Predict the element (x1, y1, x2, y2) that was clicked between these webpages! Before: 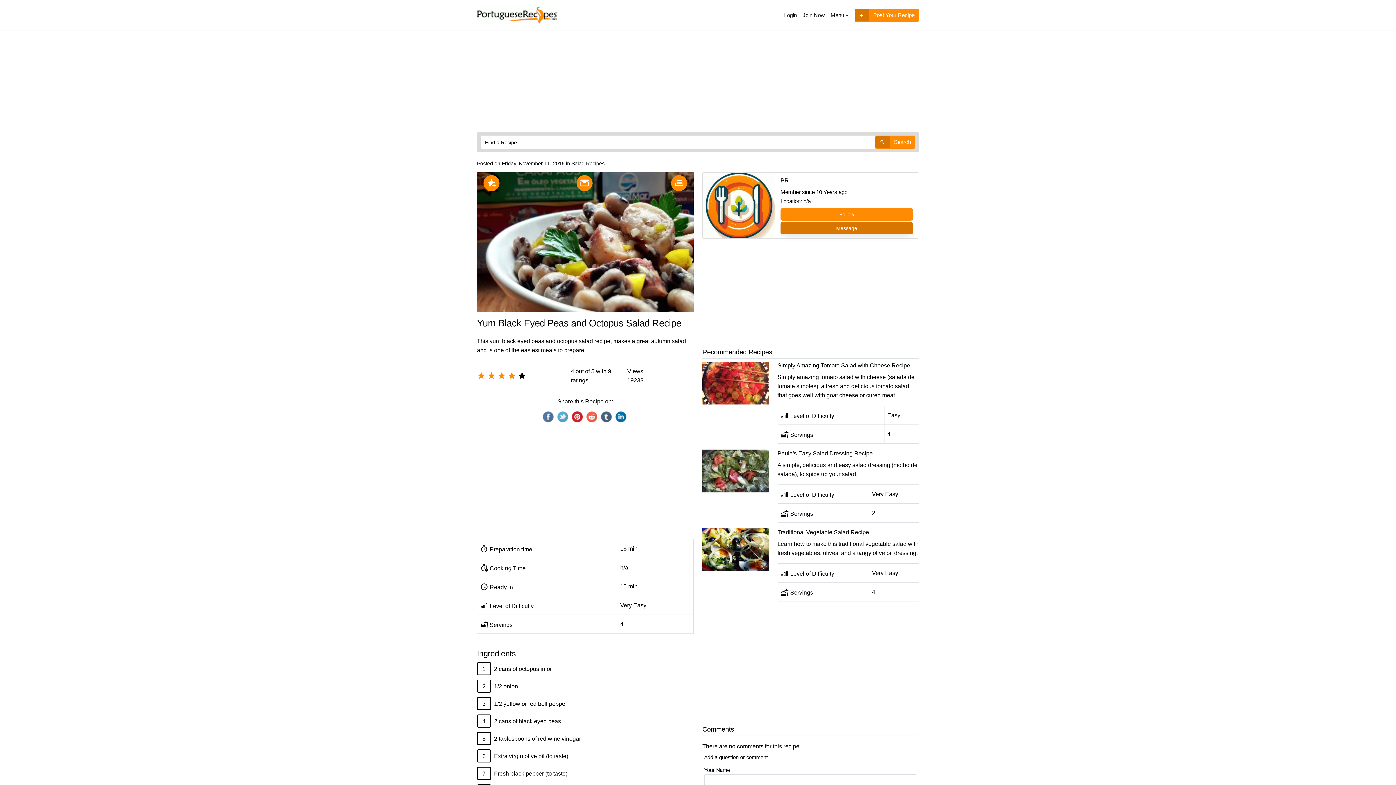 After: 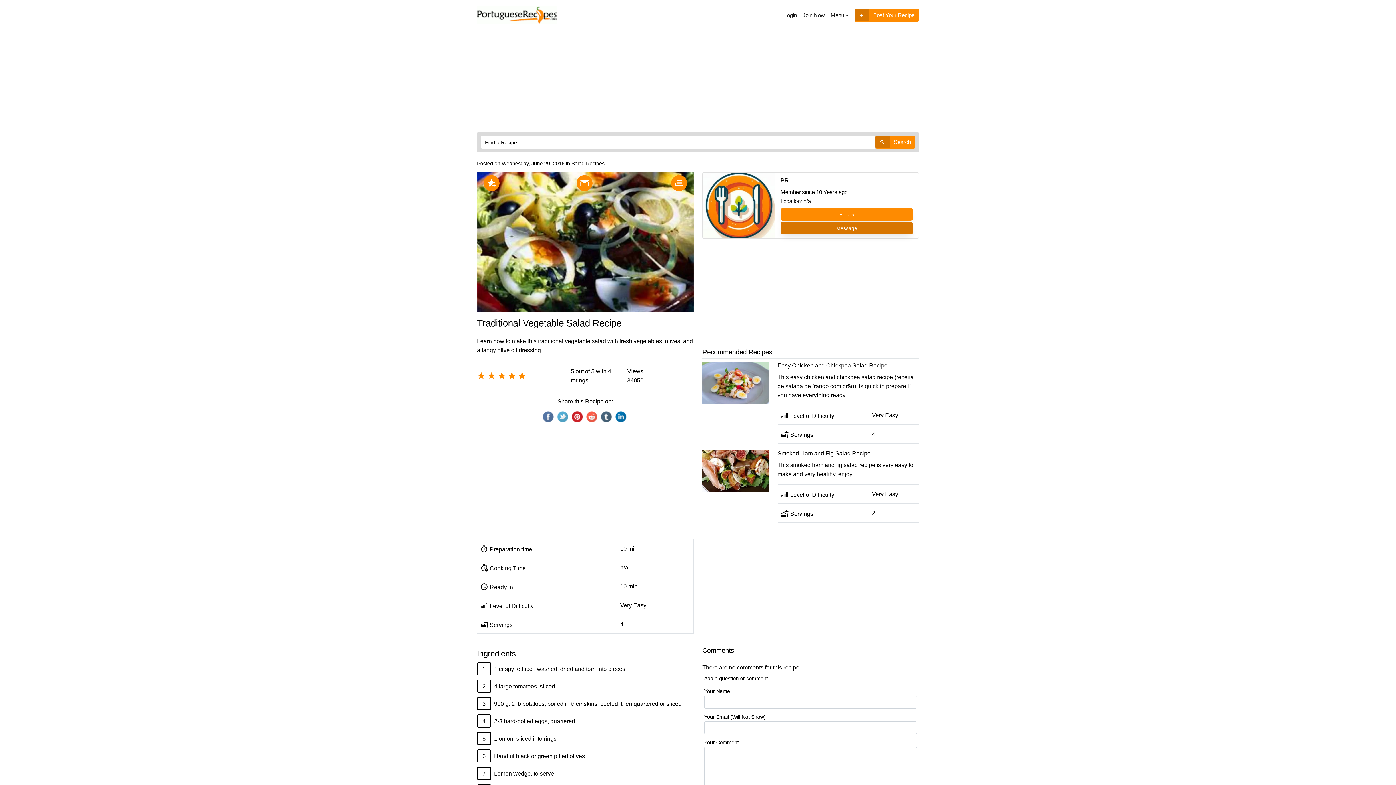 Action: label: Traditional Vegetable Salad Recipe bbox: (777, 529, 869, 535)